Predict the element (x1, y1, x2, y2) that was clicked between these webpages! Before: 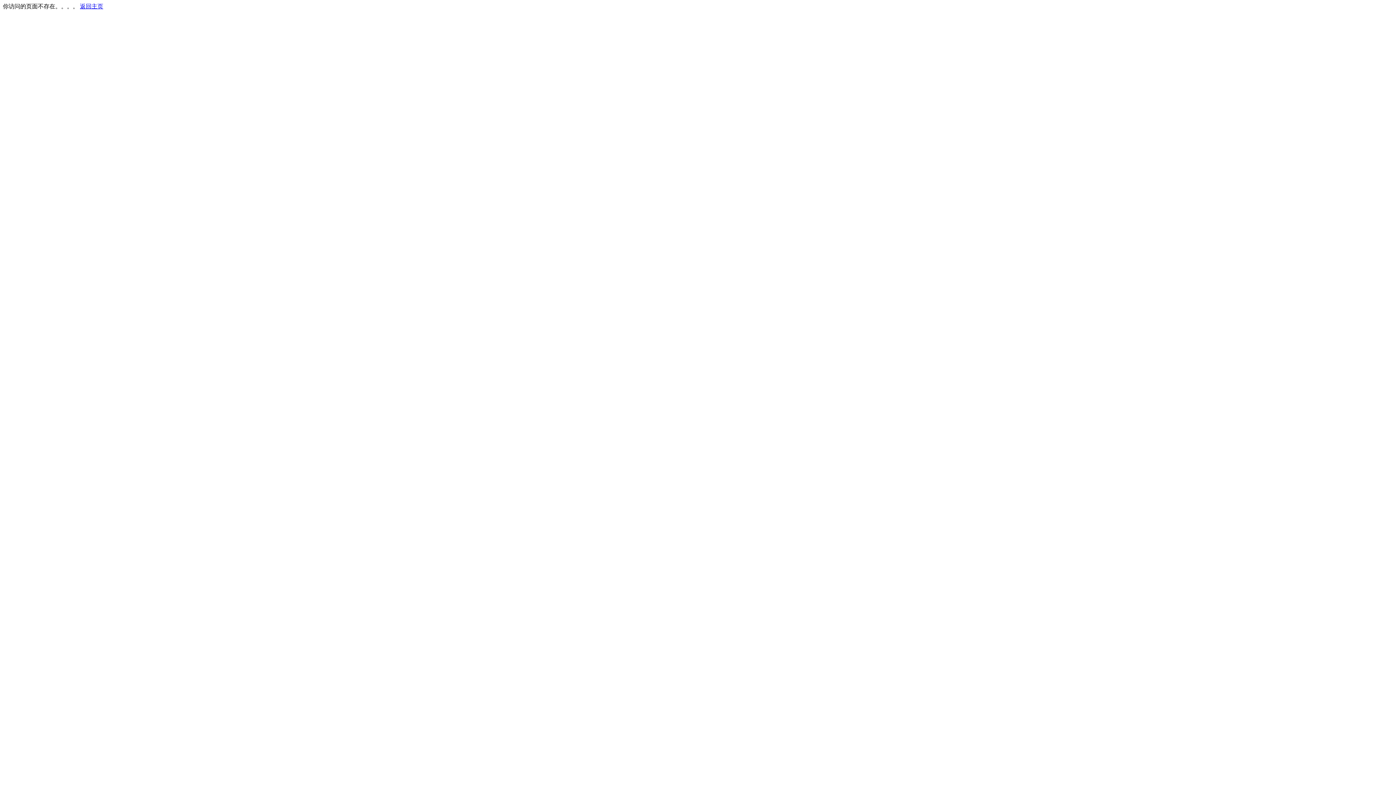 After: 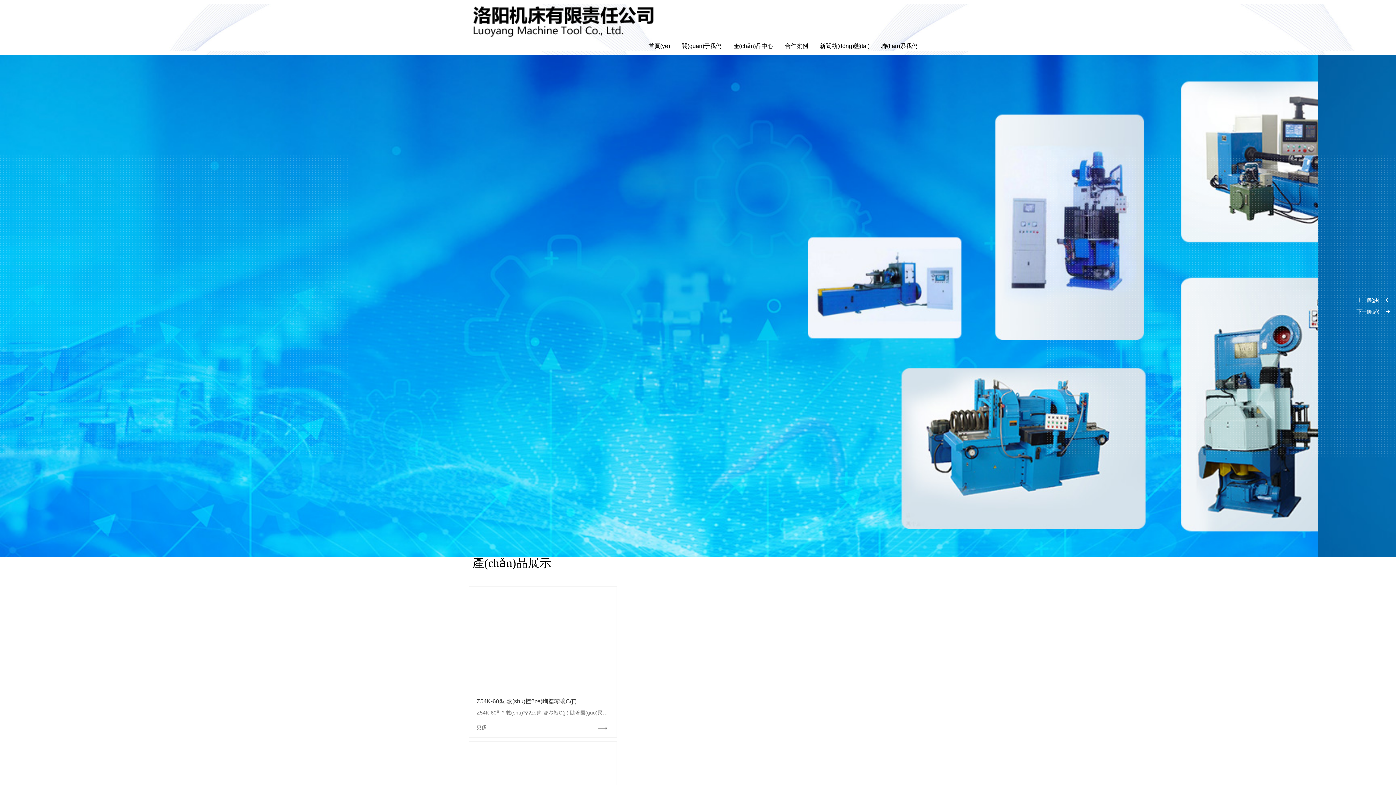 Action: label: 返回主页 bbox: (80, 3, 103, 9)